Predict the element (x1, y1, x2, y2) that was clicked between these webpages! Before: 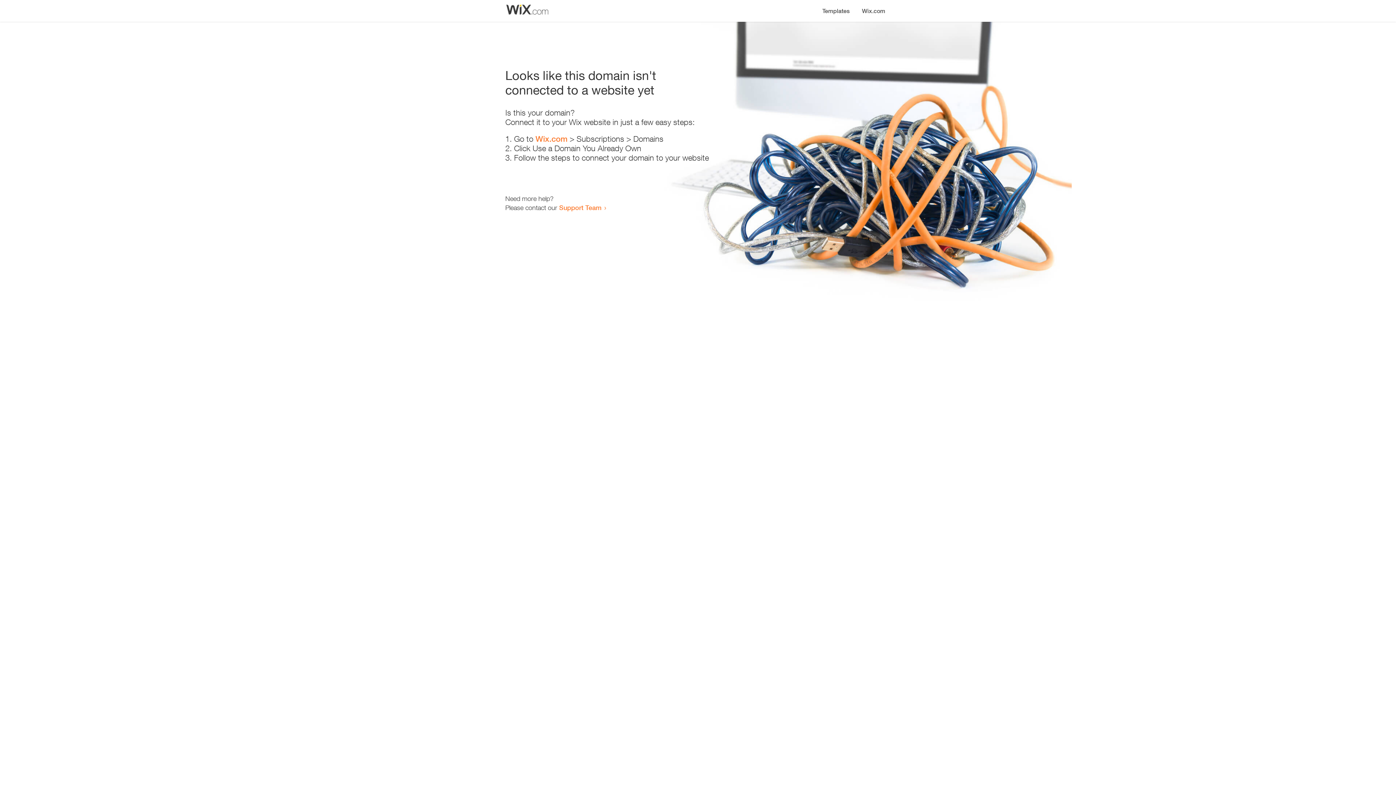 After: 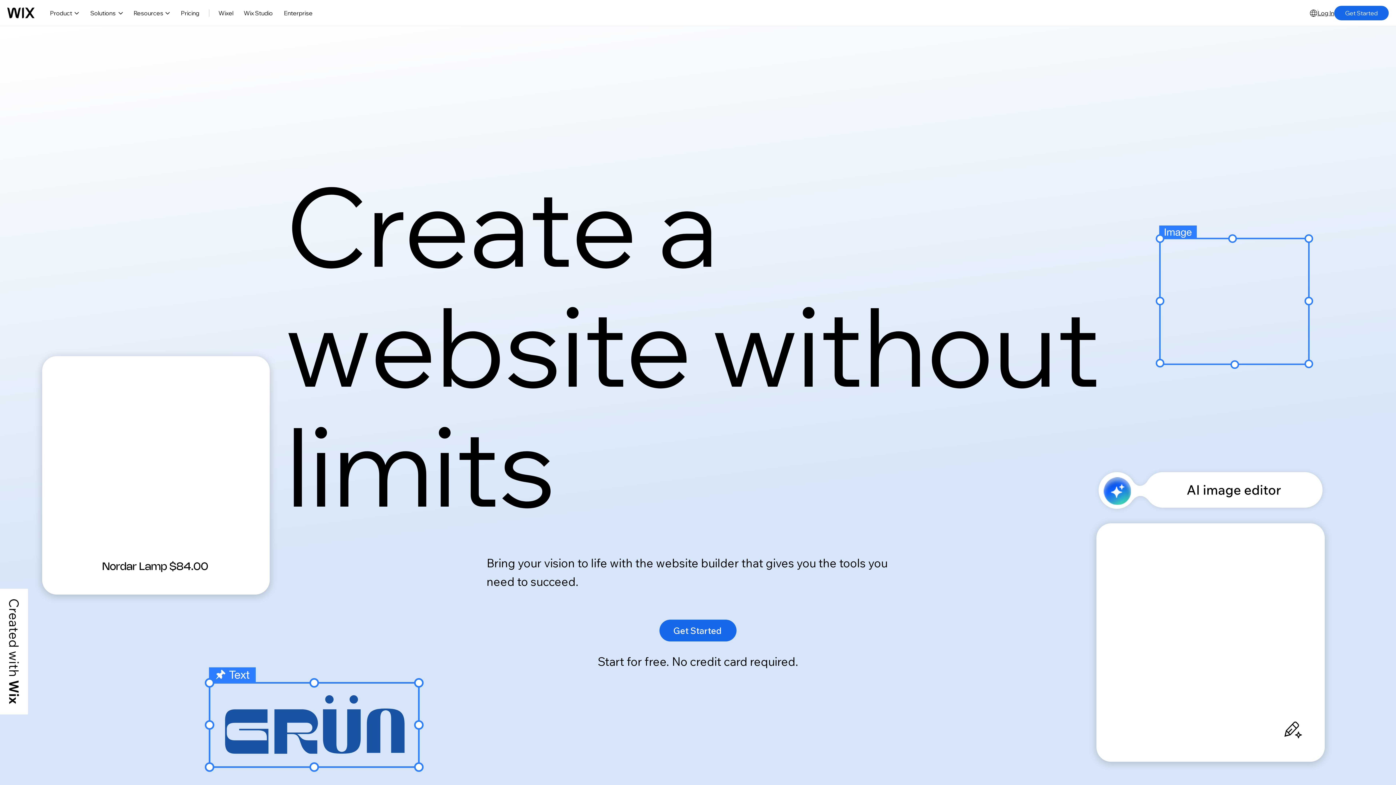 Action: bbox: (535, 134, 567, 143) label: Wix.com